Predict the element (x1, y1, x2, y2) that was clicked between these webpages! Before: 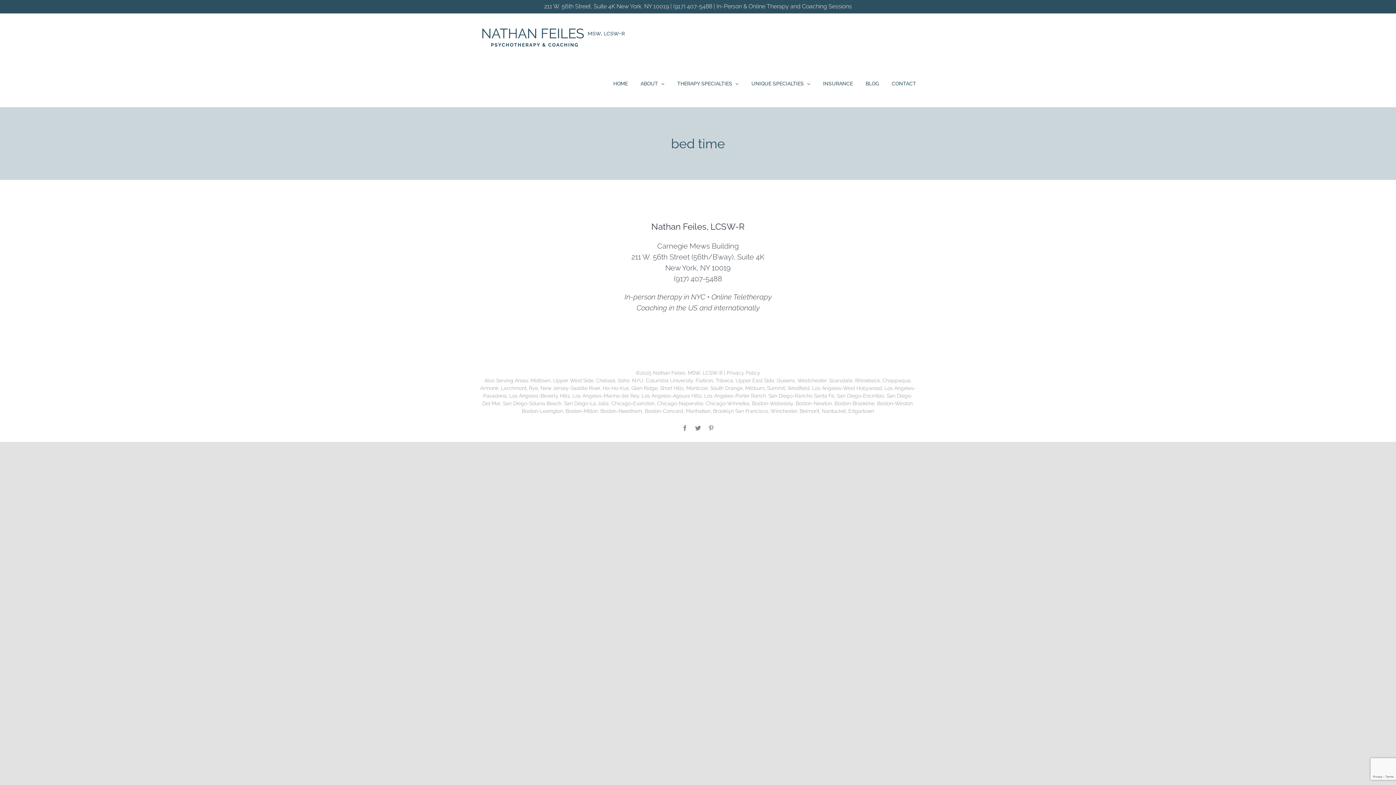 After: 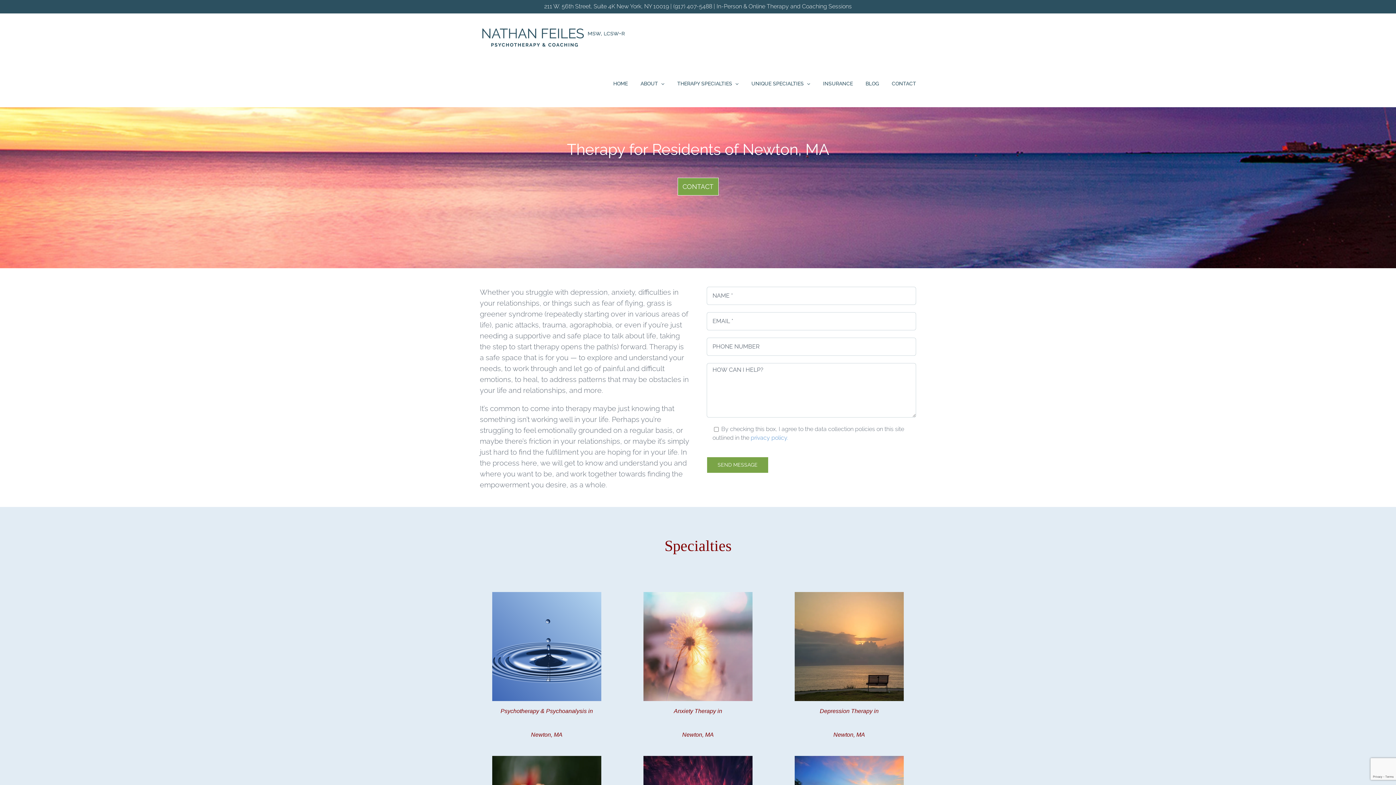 Action: label: Boston-Newton,  bbox: (795, 400, 834, 406)